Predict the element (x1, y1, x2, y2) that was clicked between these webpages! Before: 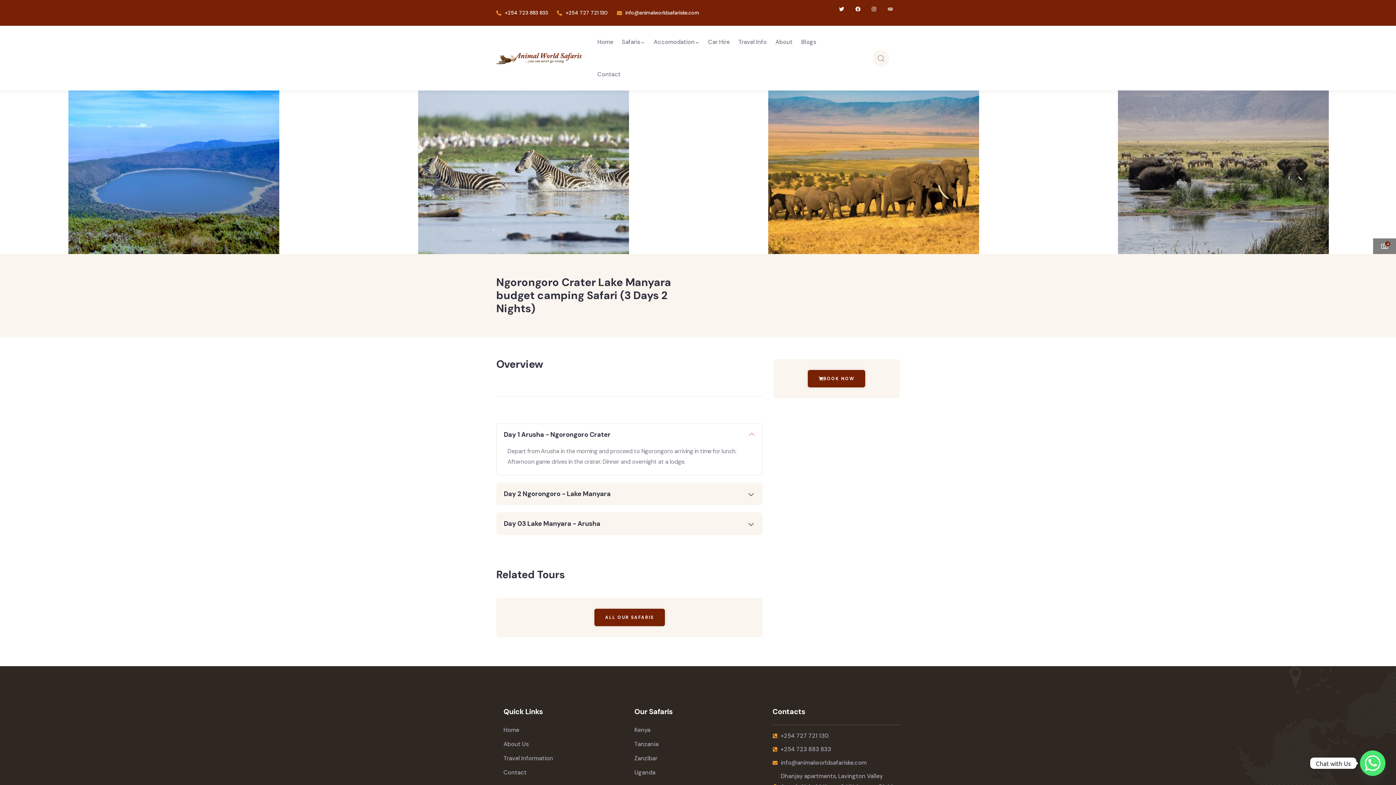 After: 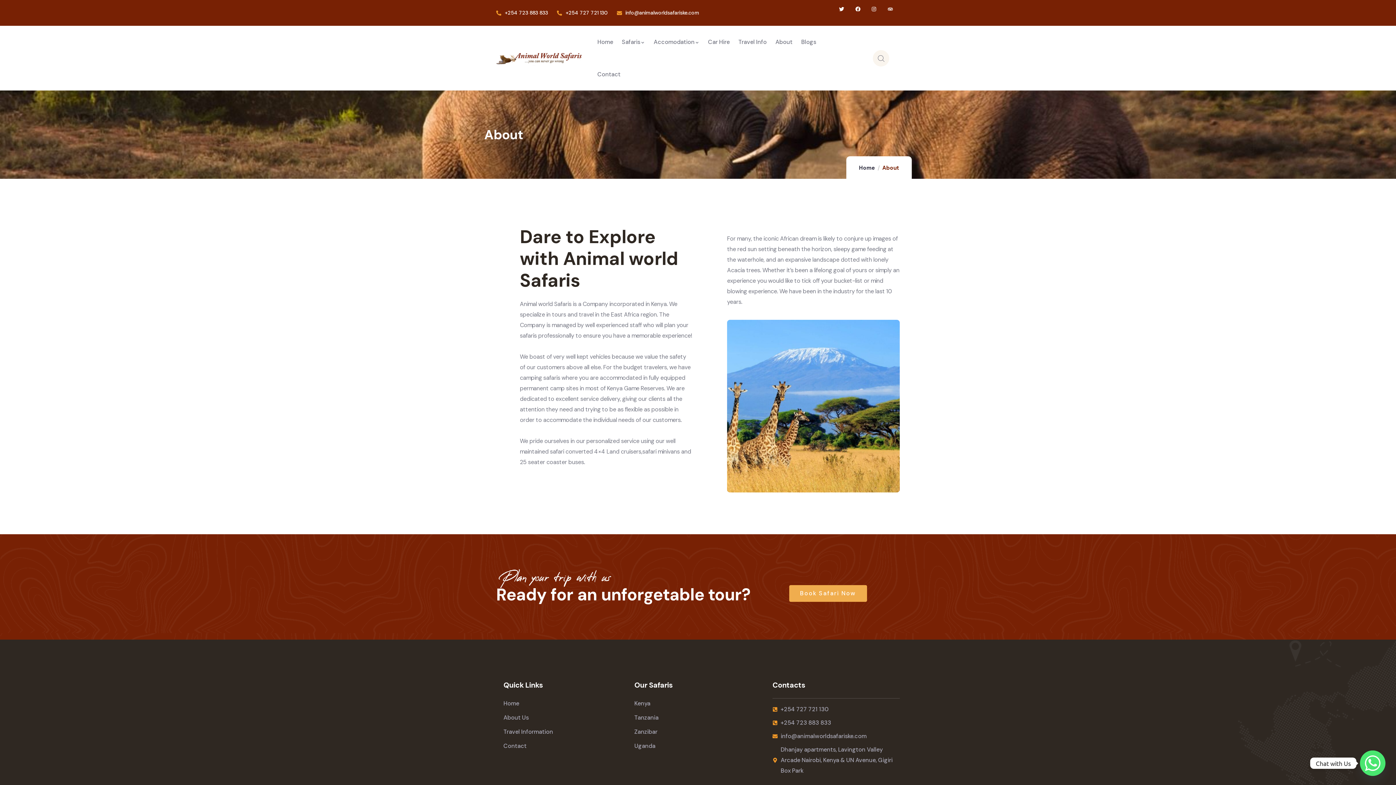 Action: bbox: (775, 25, 792, 58) label: About